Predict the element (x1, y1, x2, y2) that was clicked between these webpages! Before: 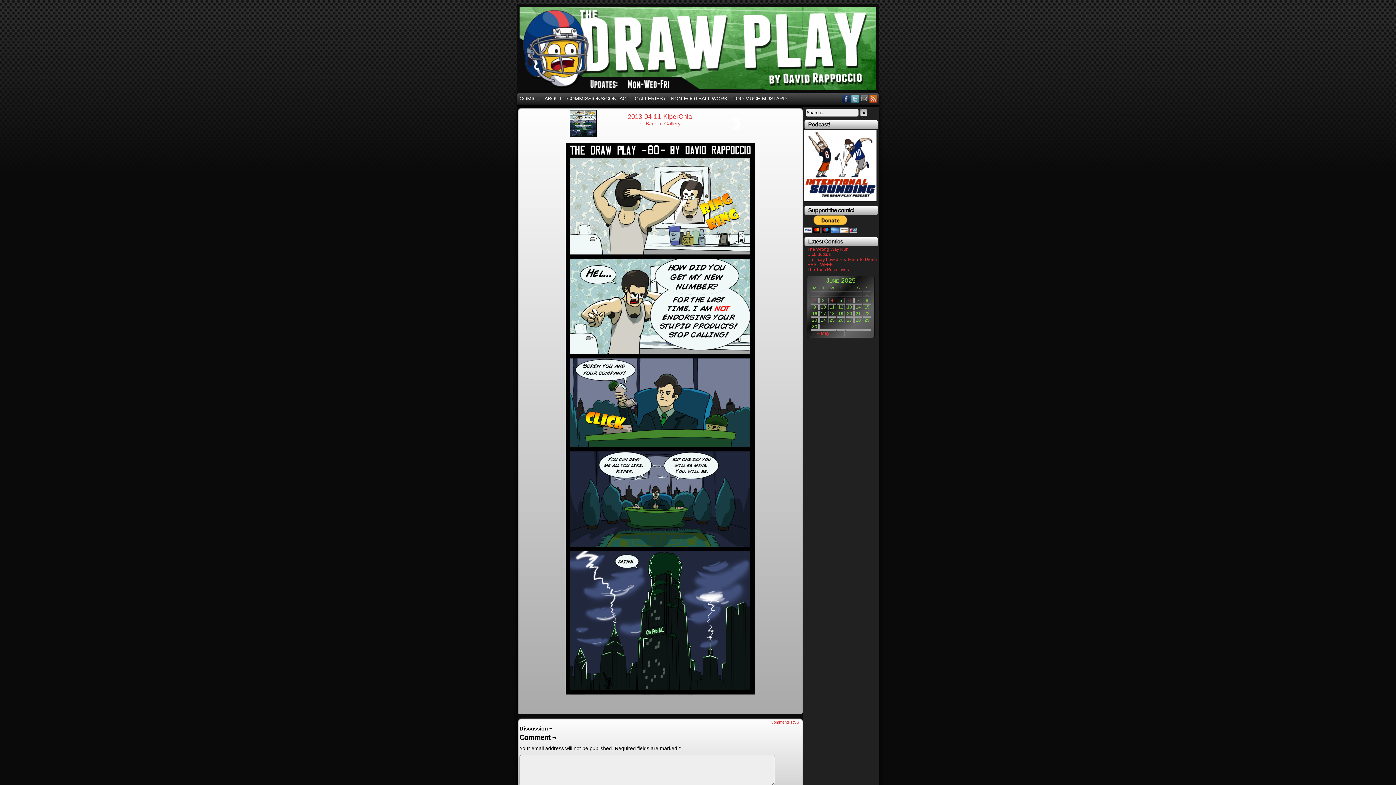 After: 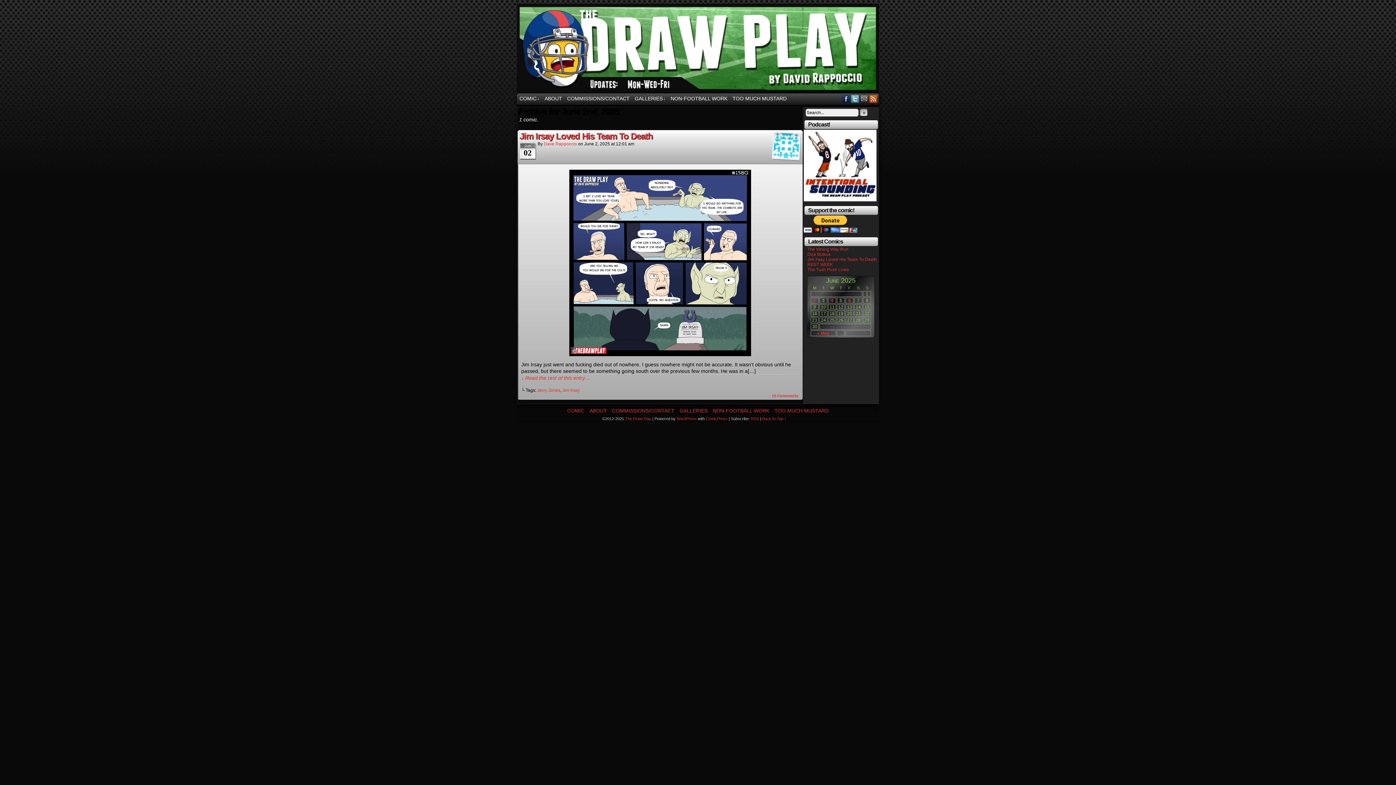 Action: bbox: (811, 298, 818, 303) label: 2